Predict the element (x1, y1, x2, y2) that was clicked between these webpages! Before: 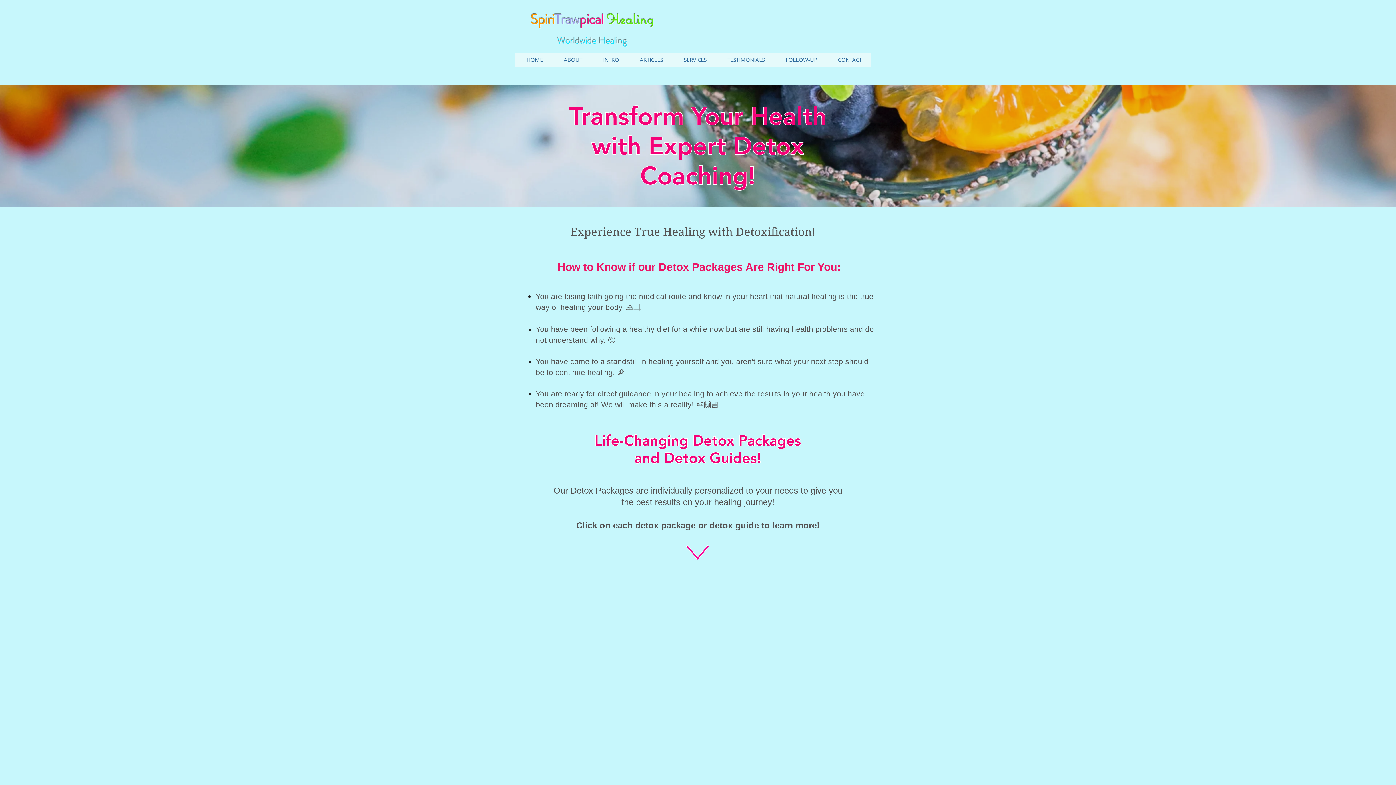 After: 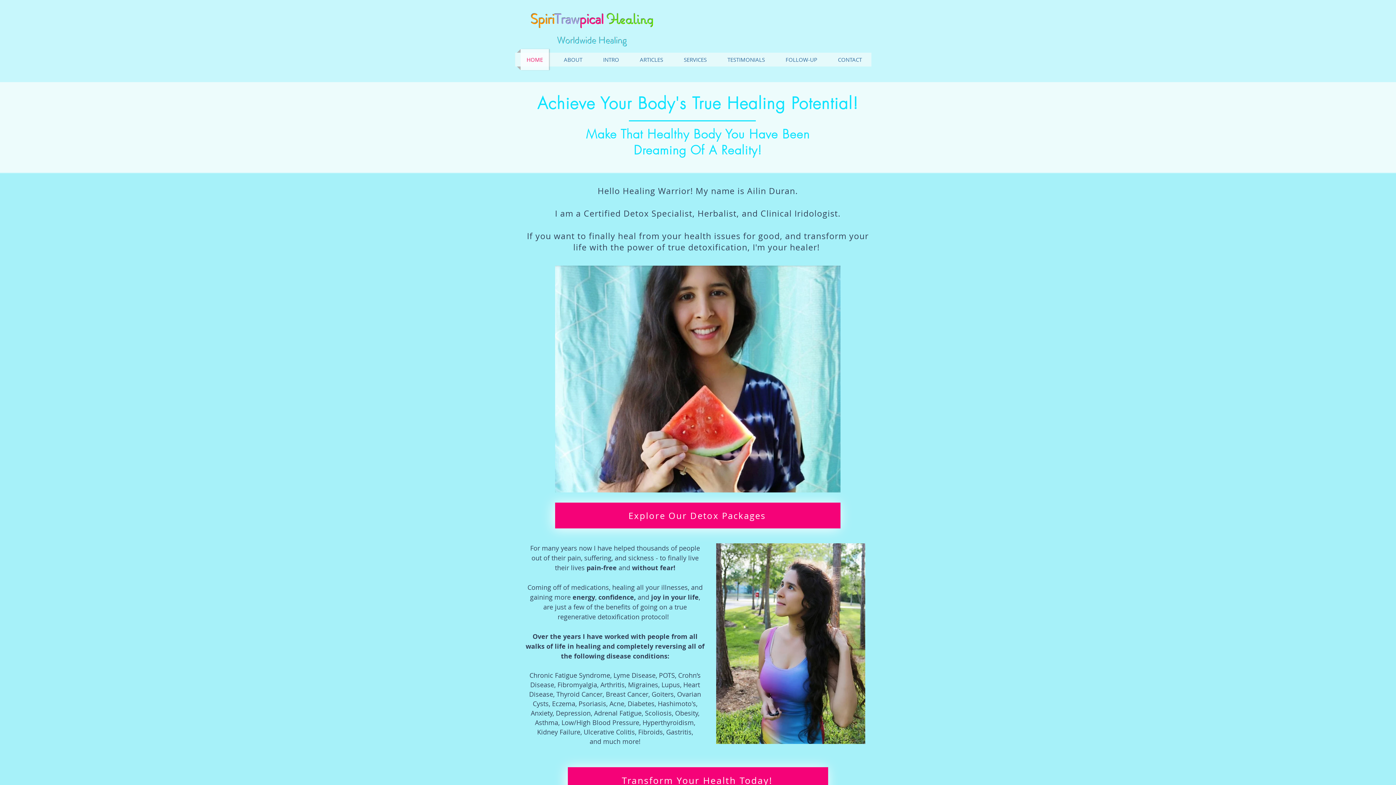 Action: bbox: (517, 49, 552, 70) label: HOME